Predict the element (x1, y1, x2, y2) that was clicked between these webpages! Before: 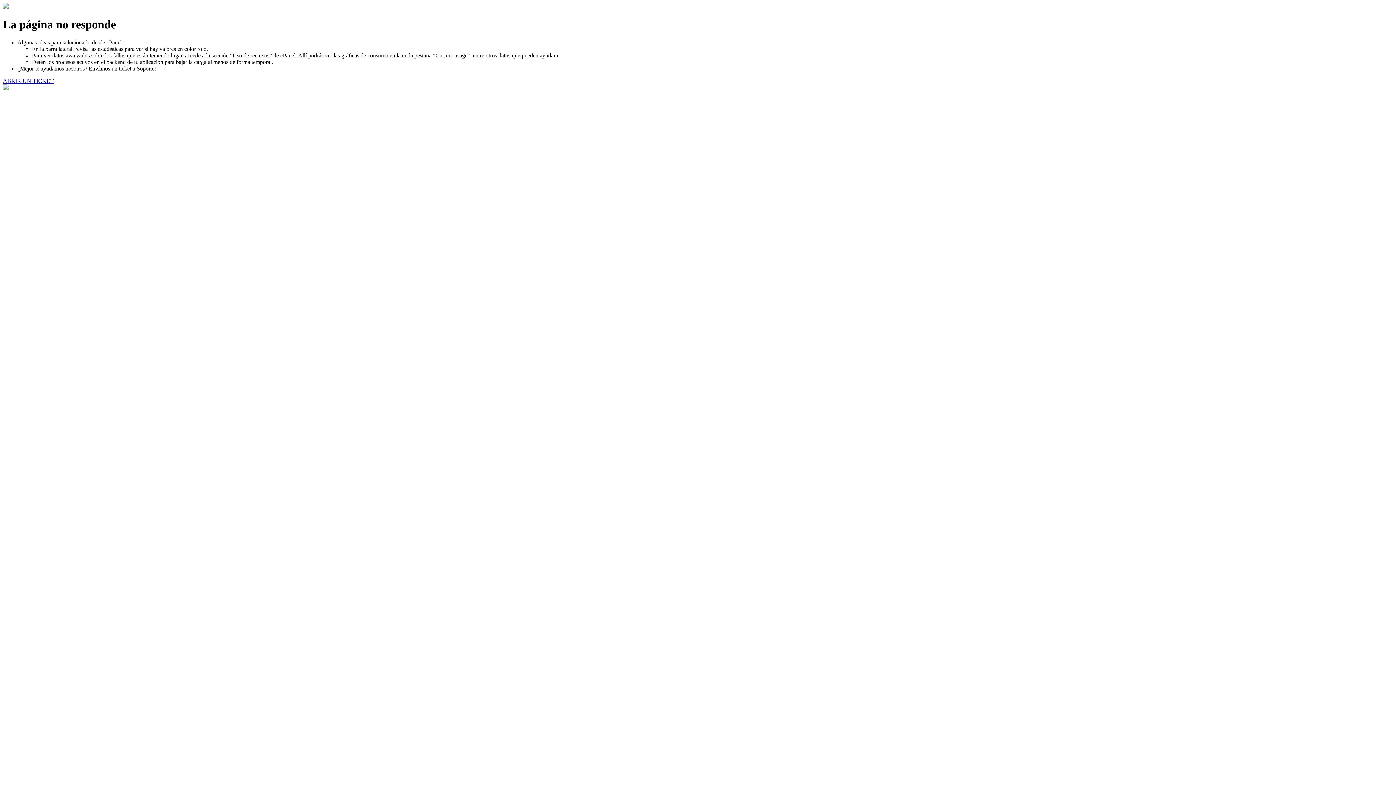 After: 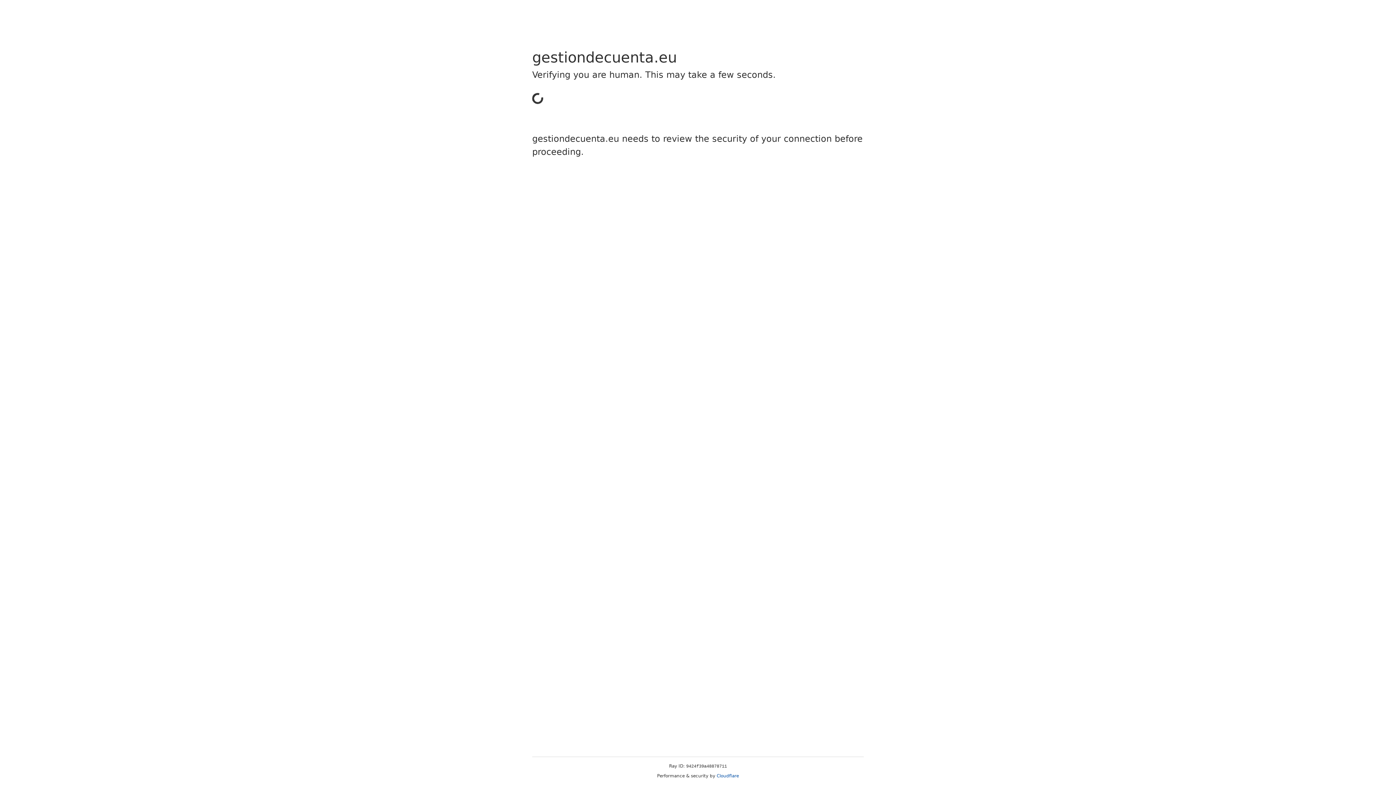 Action: label: ABRIR UN TICKET bbox: (2, 77, 53, 83)